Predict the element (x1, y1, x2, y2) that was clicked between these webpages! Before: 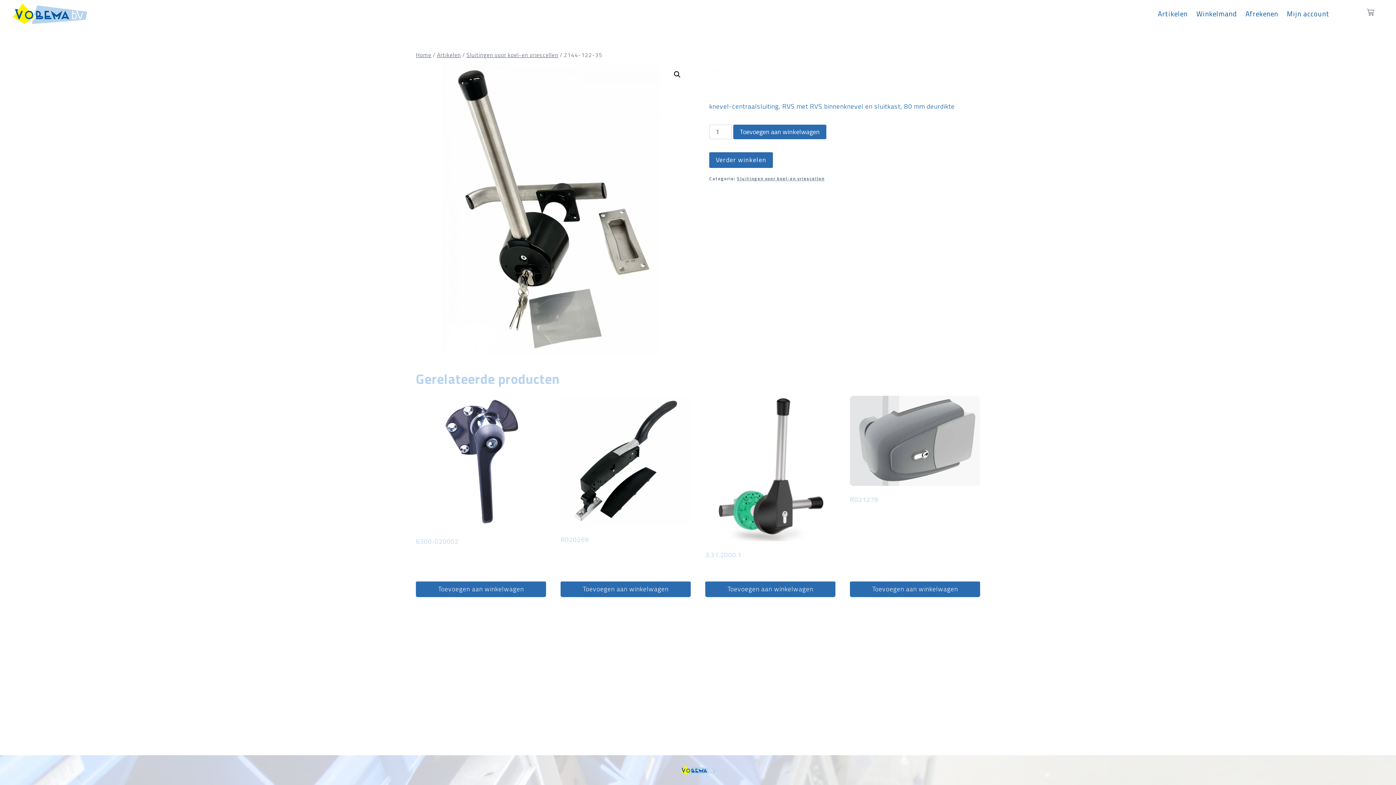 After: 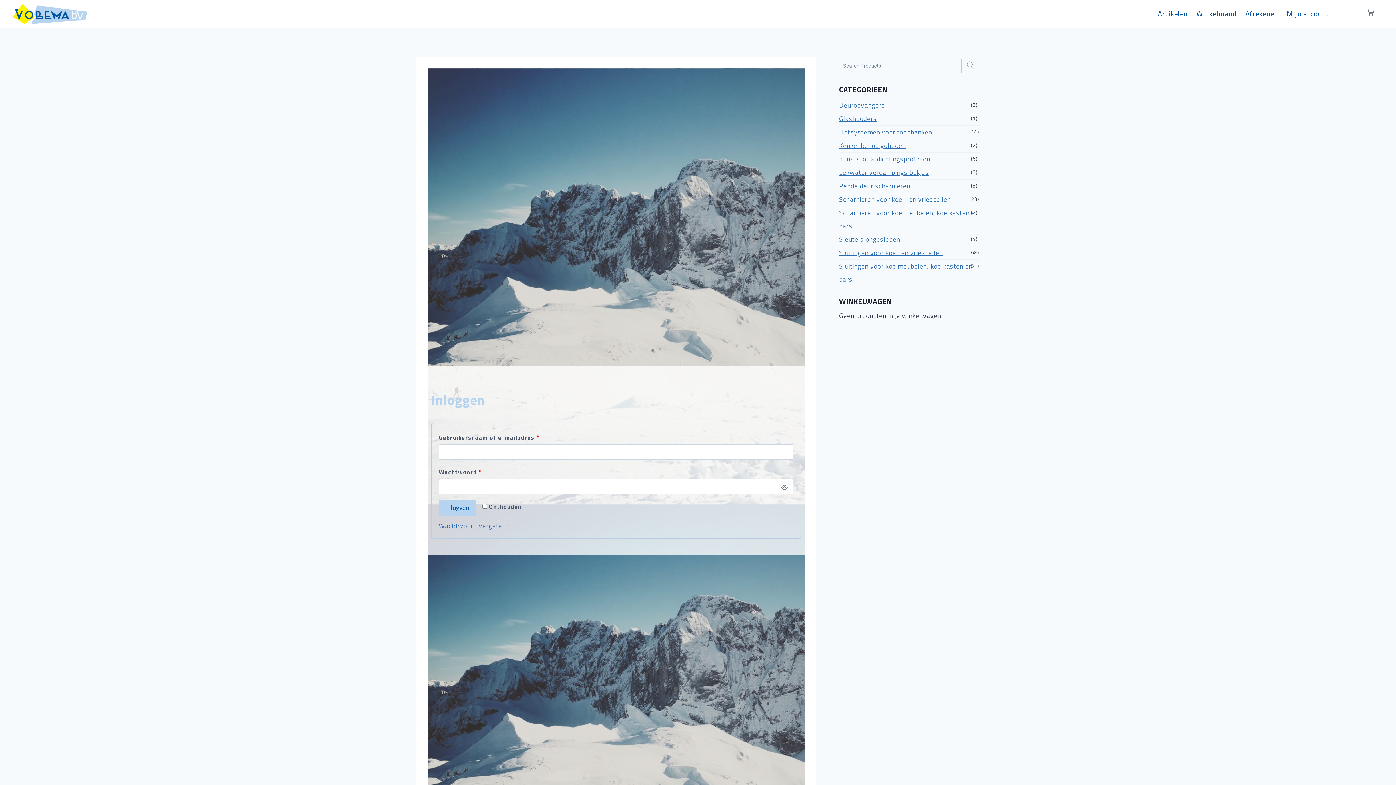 Action: bbox: (1282, 8, 1334, 19) label: Mijn account